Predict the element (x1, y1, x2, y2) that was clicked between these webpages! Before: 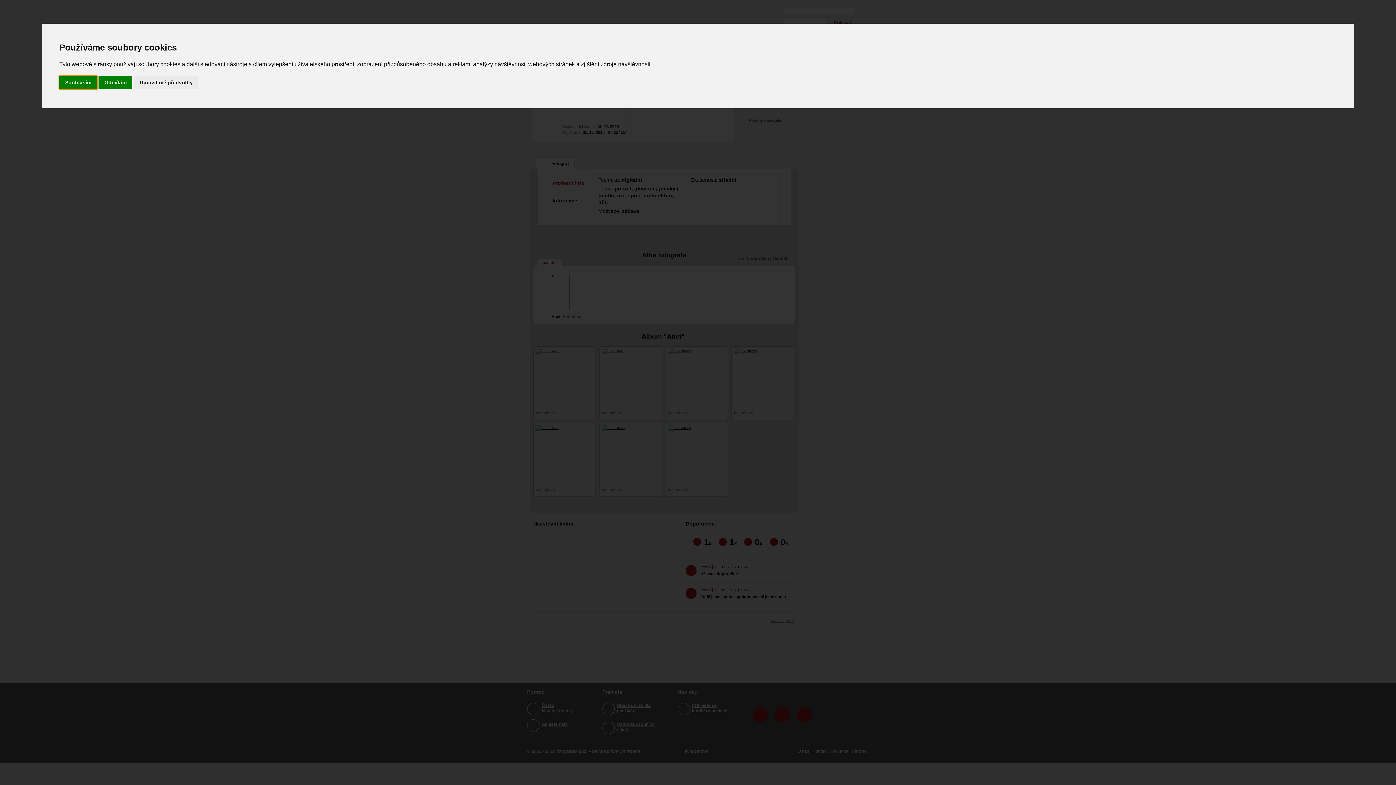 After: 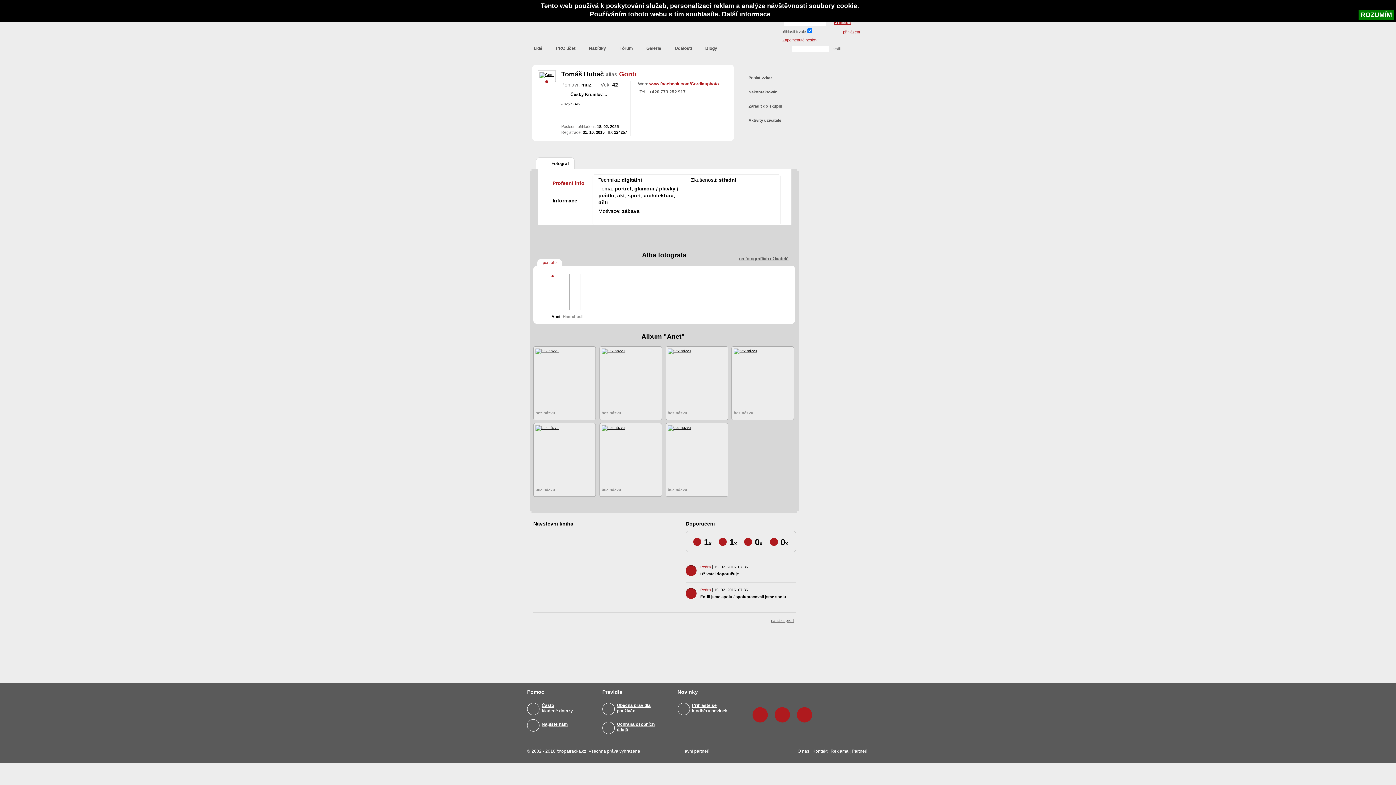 Action: bbox: (59, 75, 97, 89) label: Souhlasím